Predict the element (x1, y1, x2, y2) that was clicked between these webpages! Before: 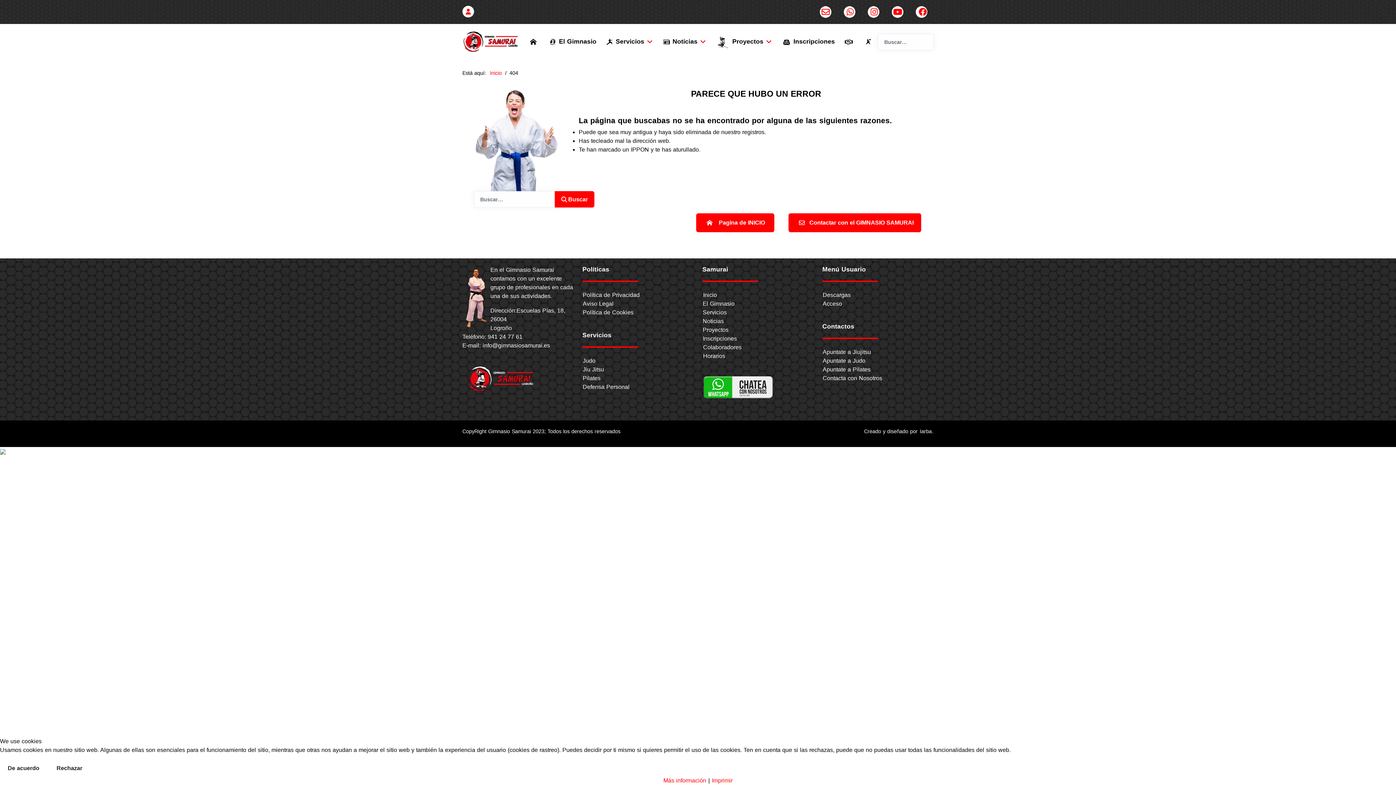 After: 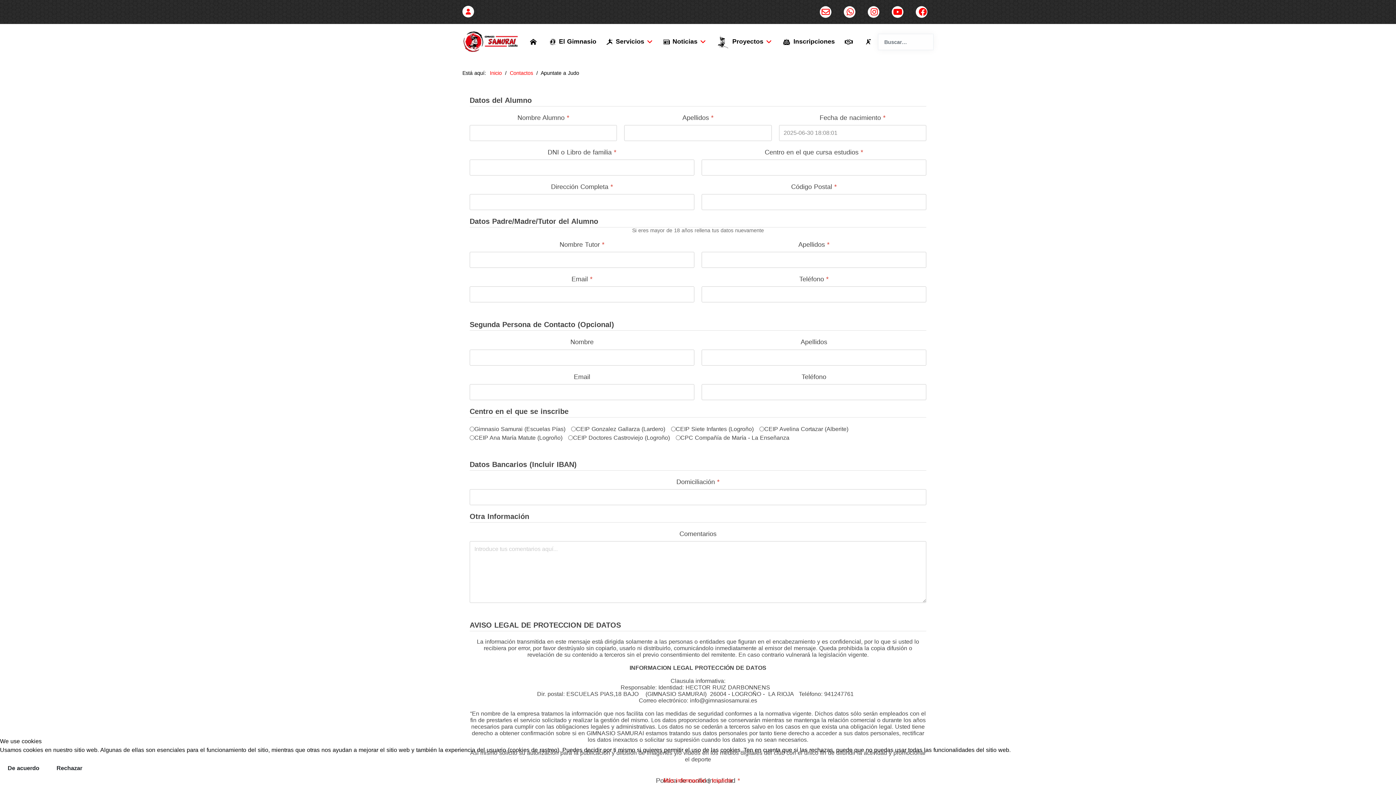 Action: bbox: (822, 356, 866, 365) label: Apuntate a Judo